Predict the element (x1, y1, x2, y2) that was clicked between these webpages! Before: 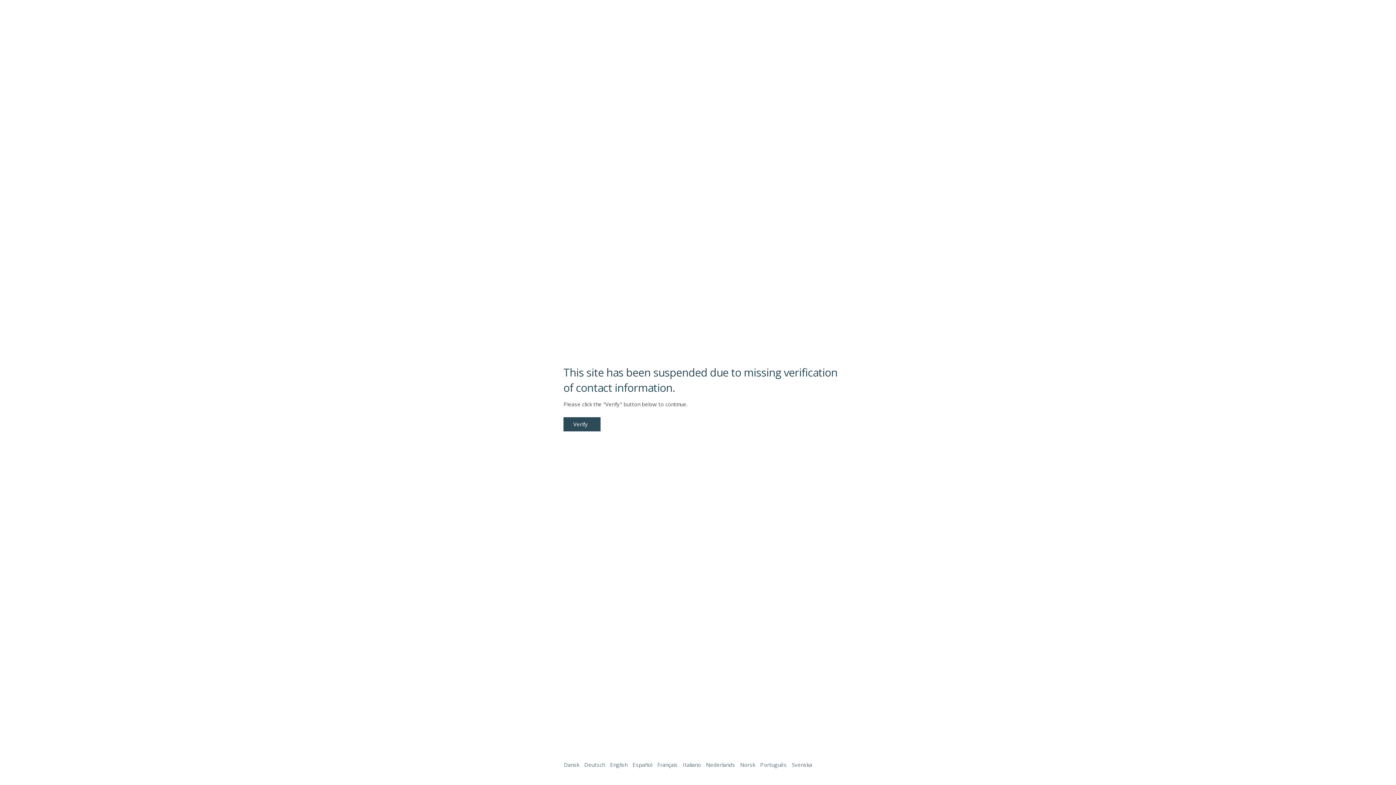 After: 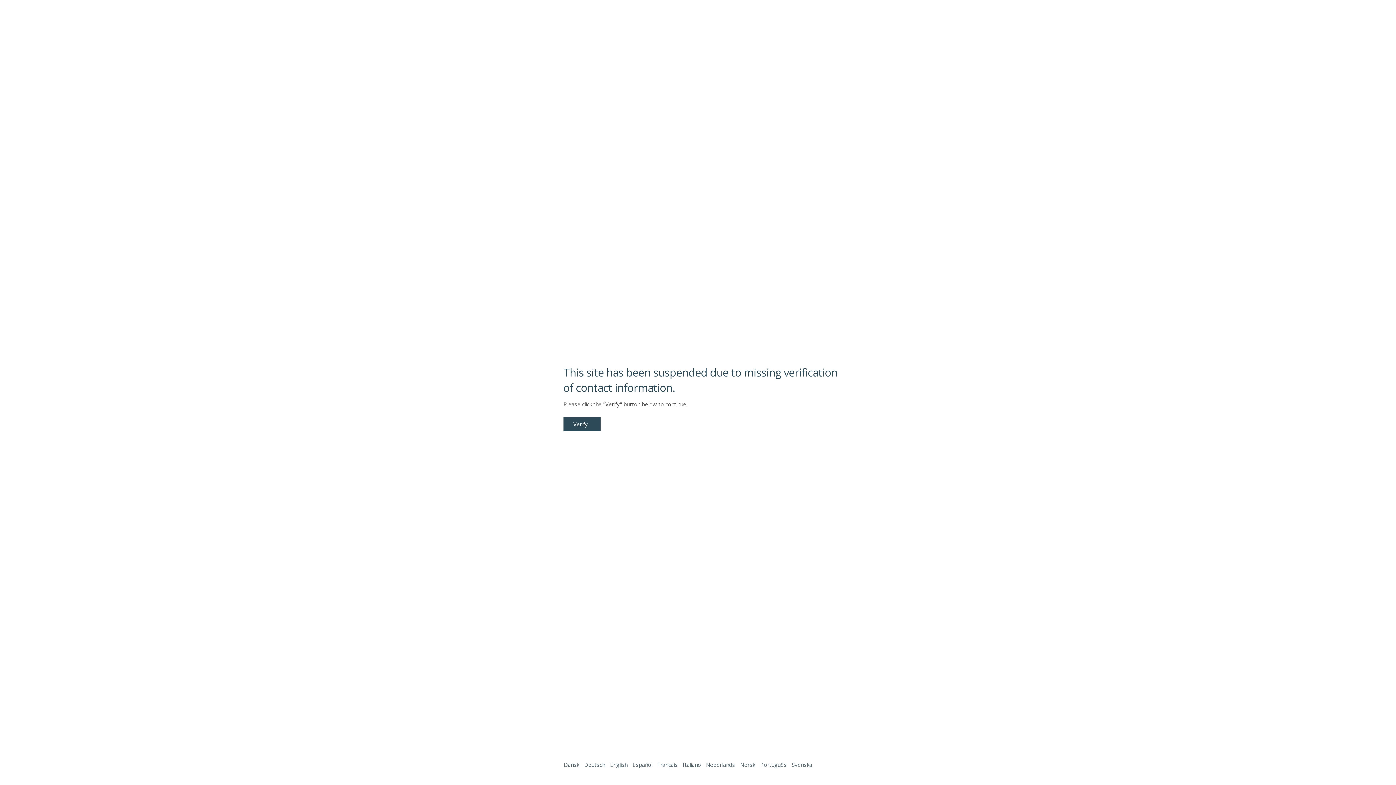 Action: bbox: (1338, 761, 1387, 774)